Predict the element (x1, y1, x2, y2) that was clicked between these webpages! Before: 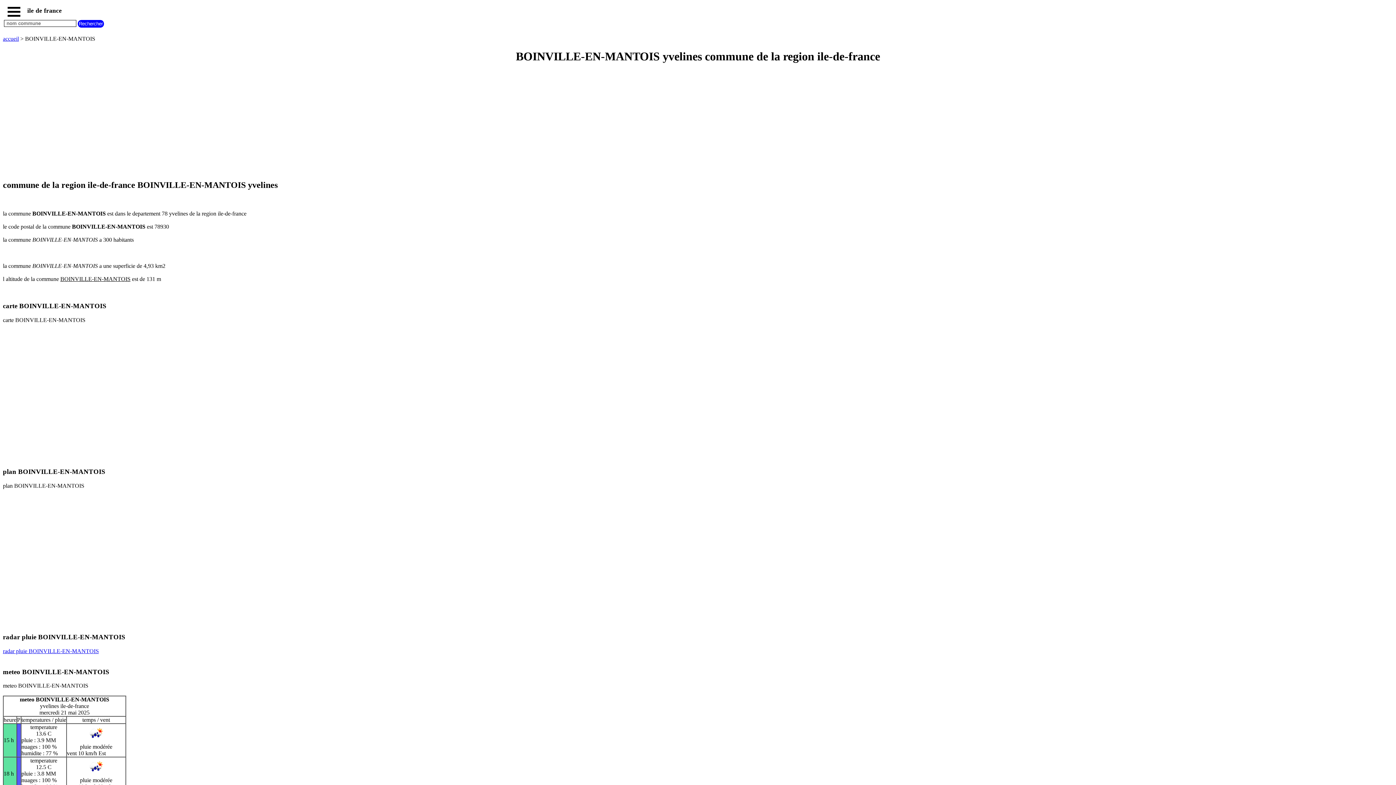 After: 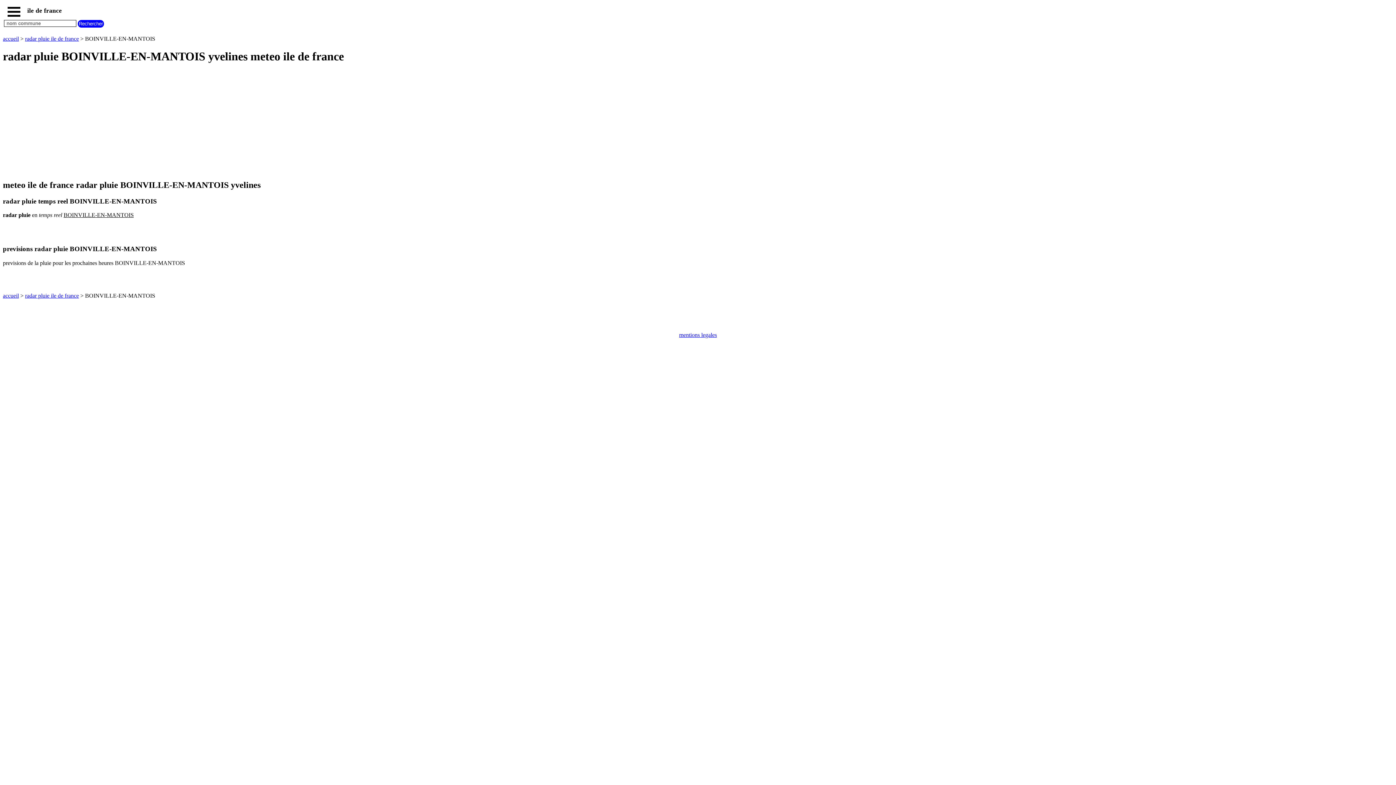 Action: bbox: (2, 648, 98, 654) label: radar pluie BOINVILLE-EN-MANTOIS